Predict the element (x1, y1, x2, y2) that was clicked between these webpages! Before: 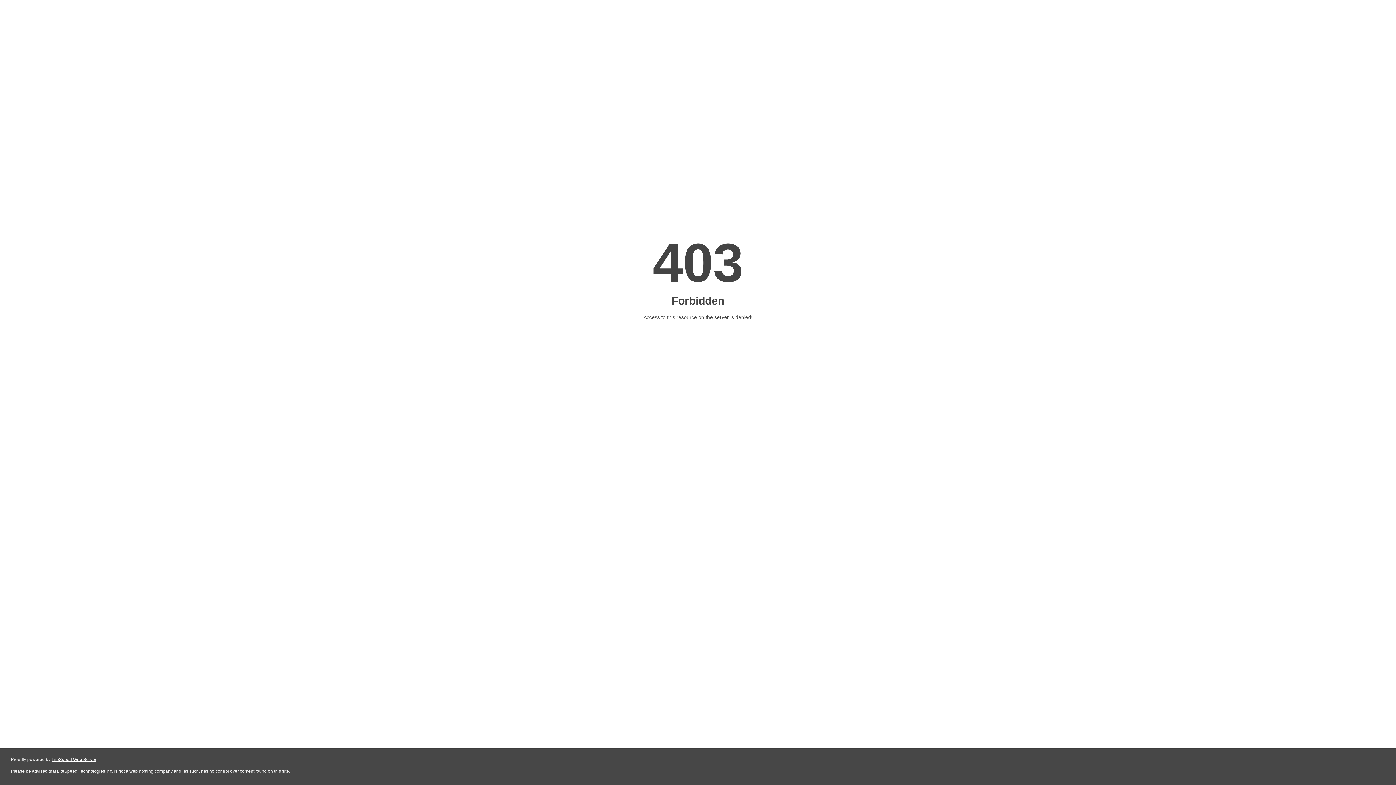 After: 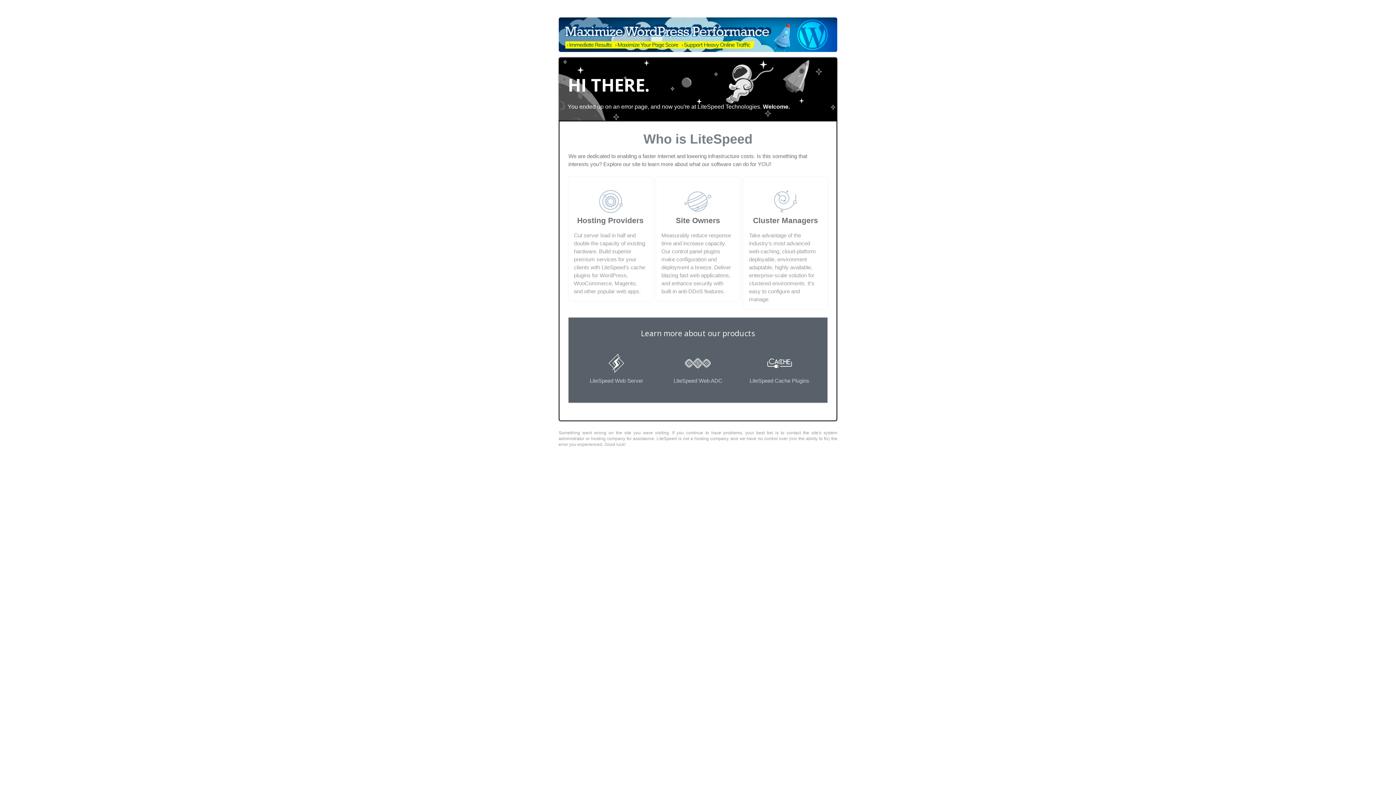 Action: bbox: (51, 757, 96, 762) label: LiteSpeed Web Server